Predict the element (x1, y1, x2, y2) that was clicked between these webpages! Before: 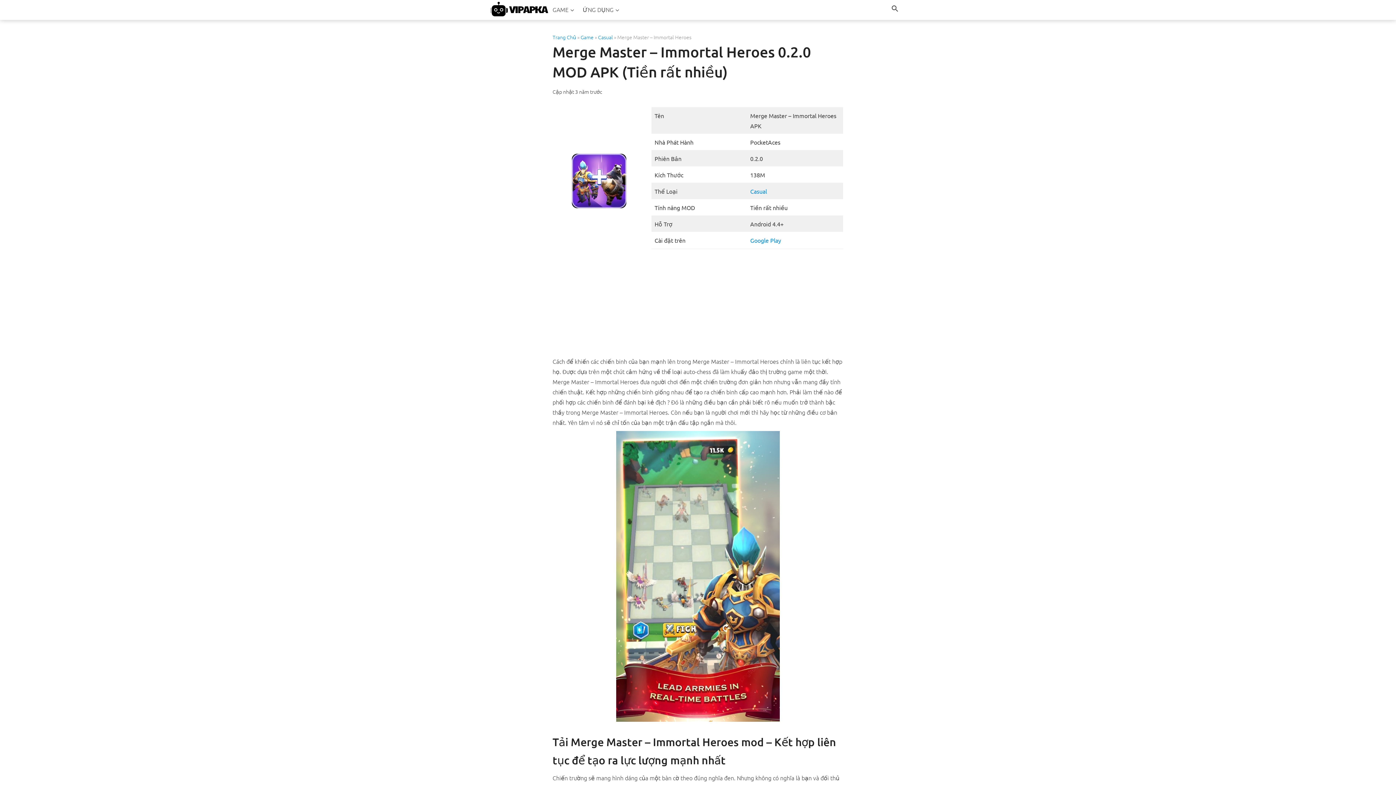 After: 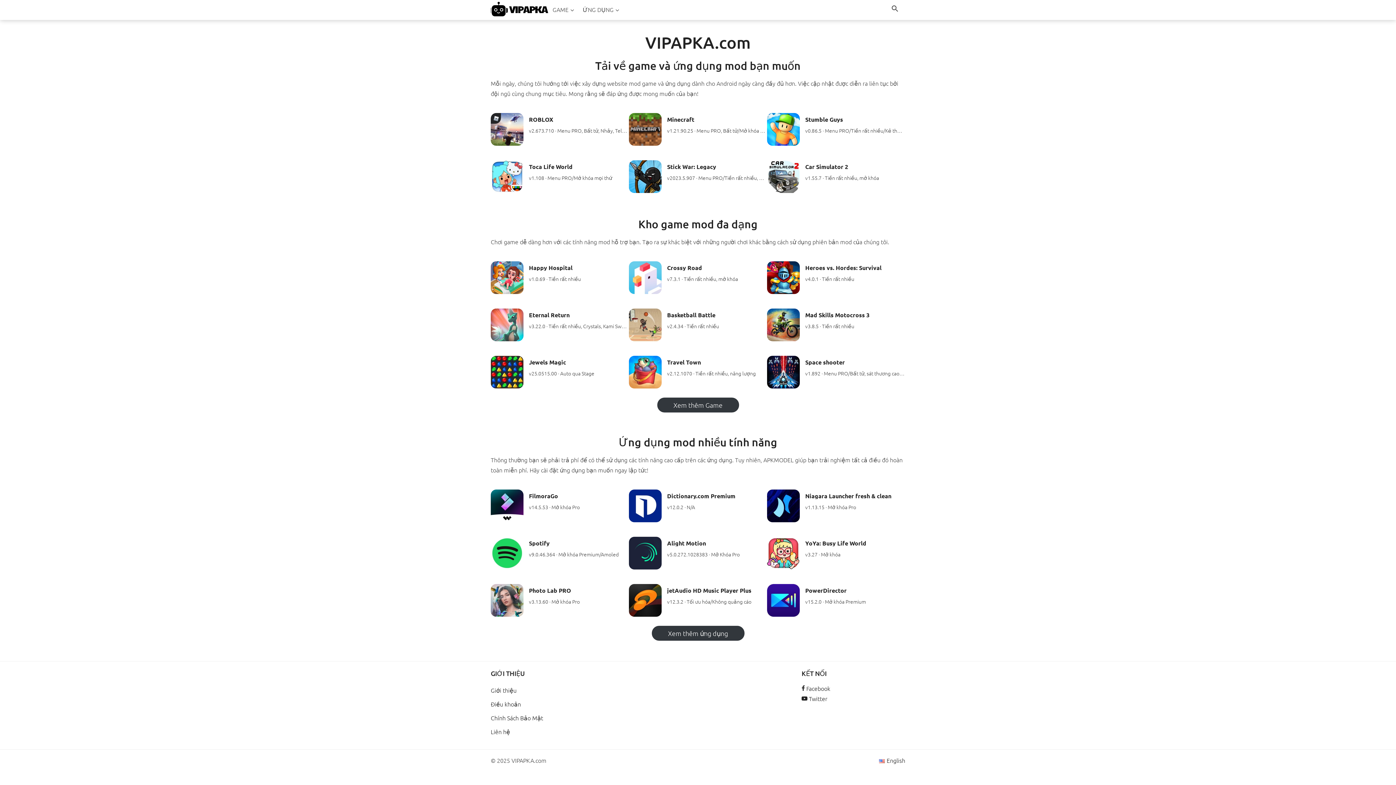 Action: bbox: (490, 1, 549, 16)